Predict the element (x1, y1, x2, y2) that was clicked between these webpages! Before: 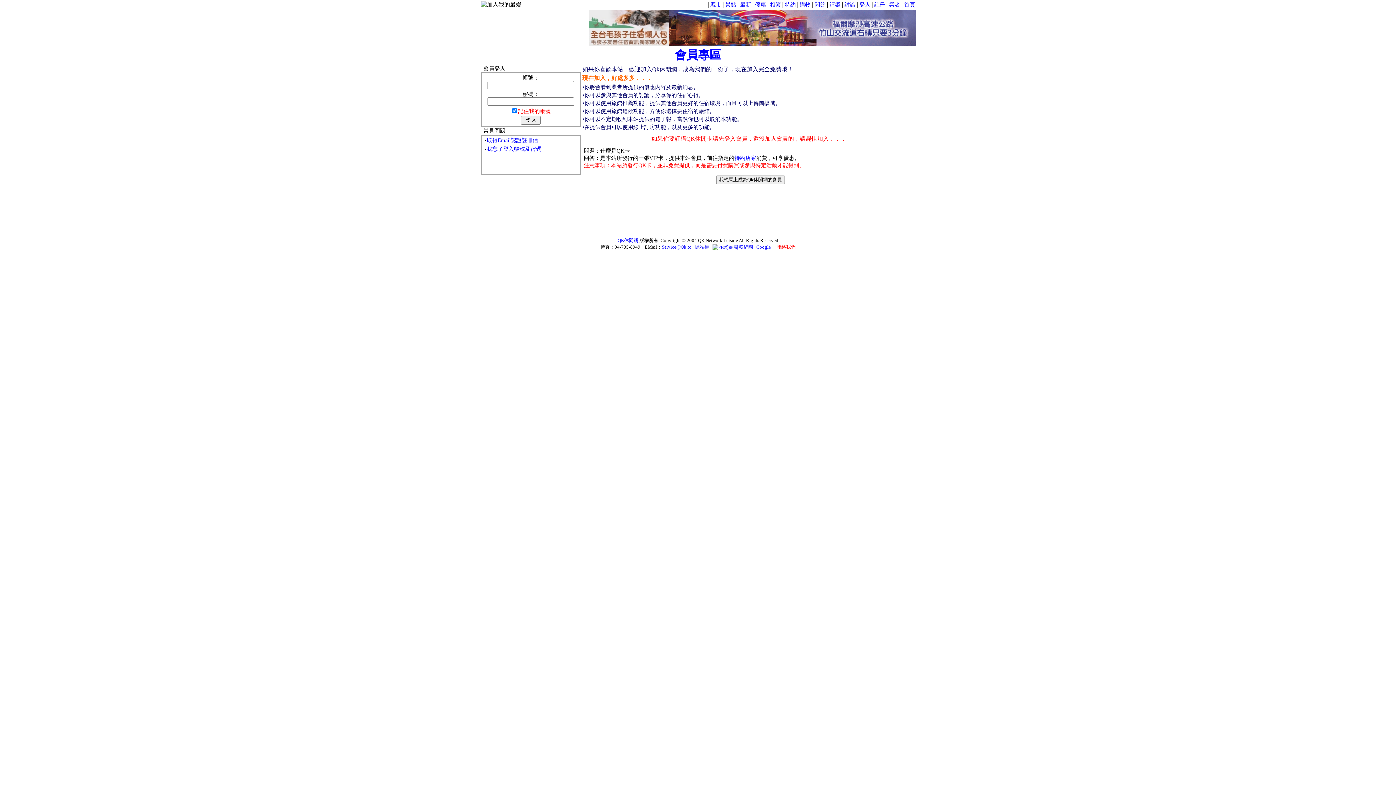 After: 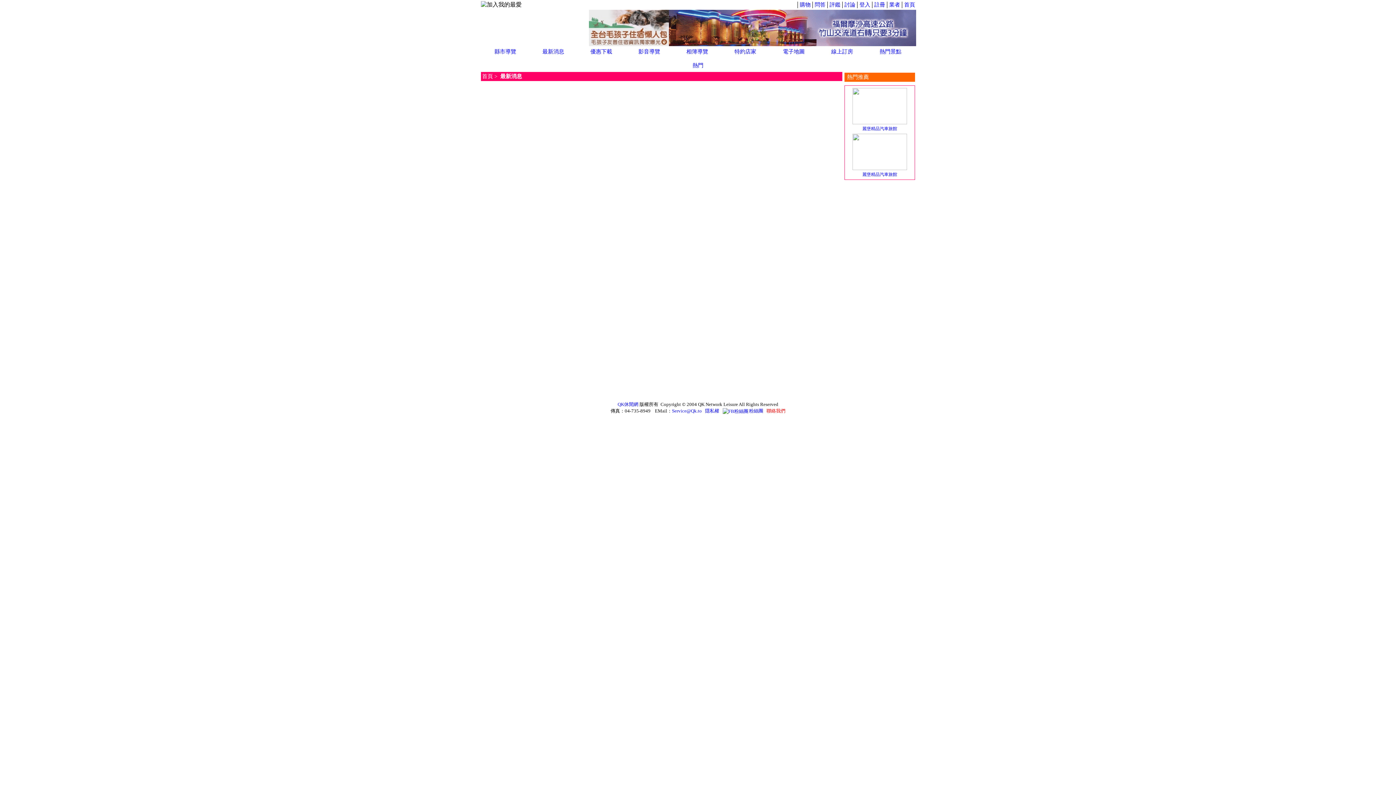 Action: label: 最新 bbox: (740, 1, 751, 7)